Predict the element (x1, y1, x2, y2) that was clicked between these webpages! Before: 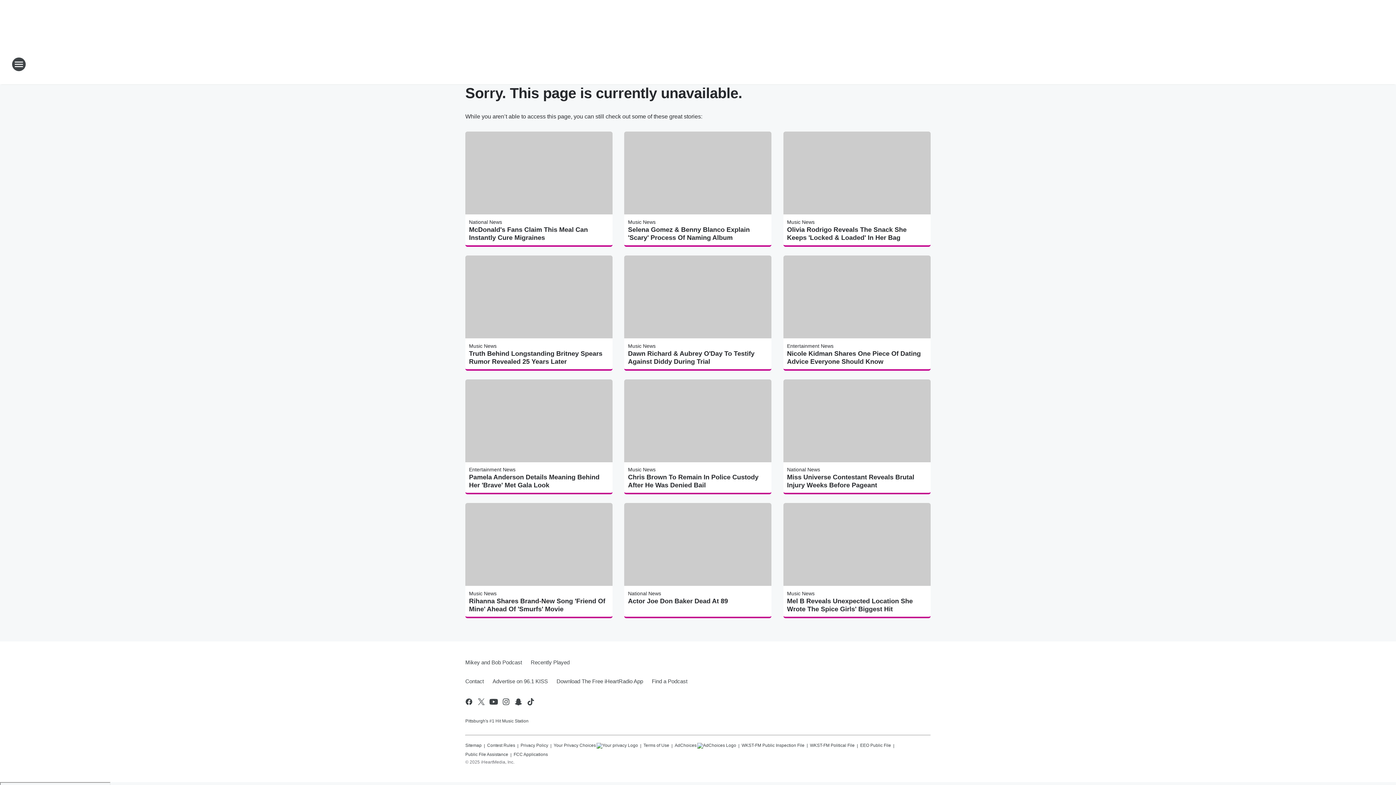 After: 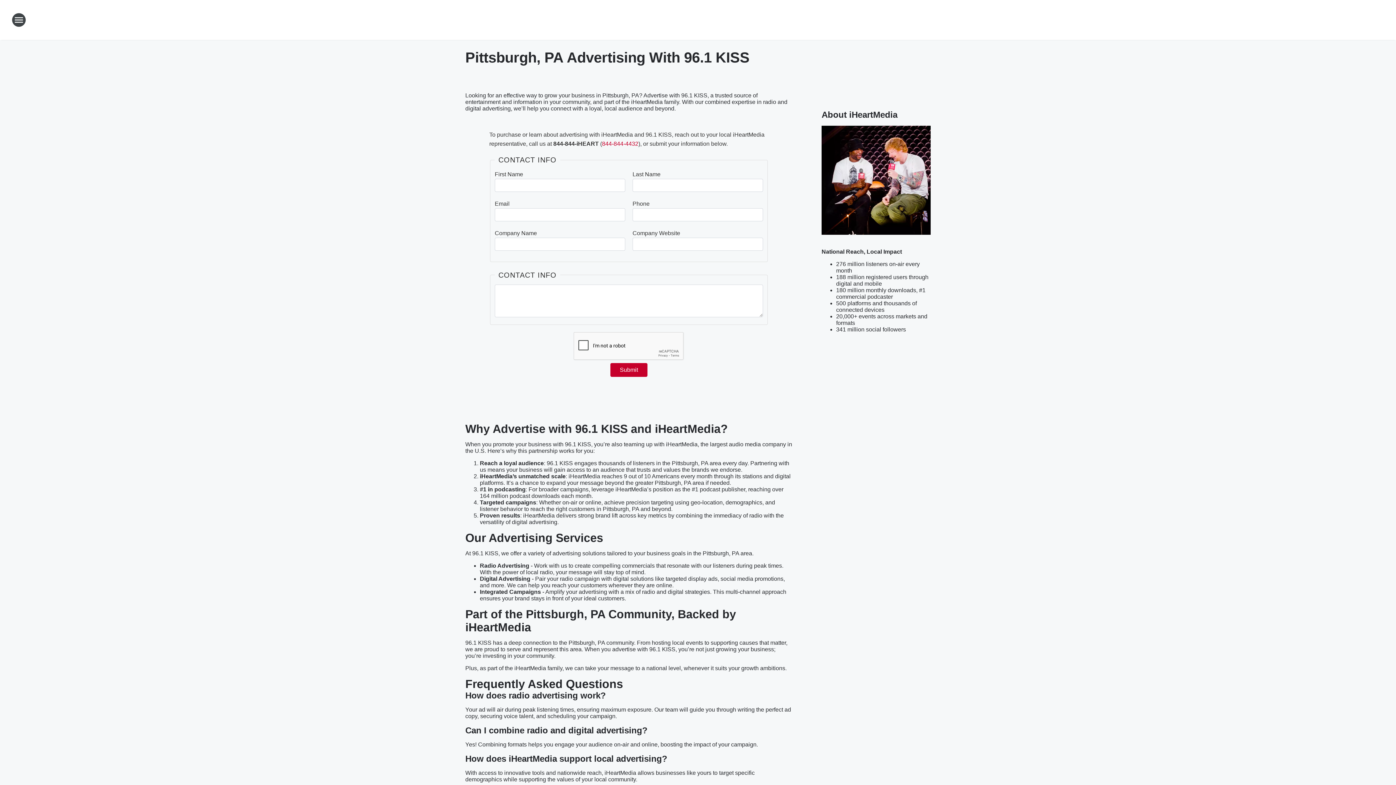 Action: label: Advertise on 96.1 KISS bbox: (488, 672, 552, 691)